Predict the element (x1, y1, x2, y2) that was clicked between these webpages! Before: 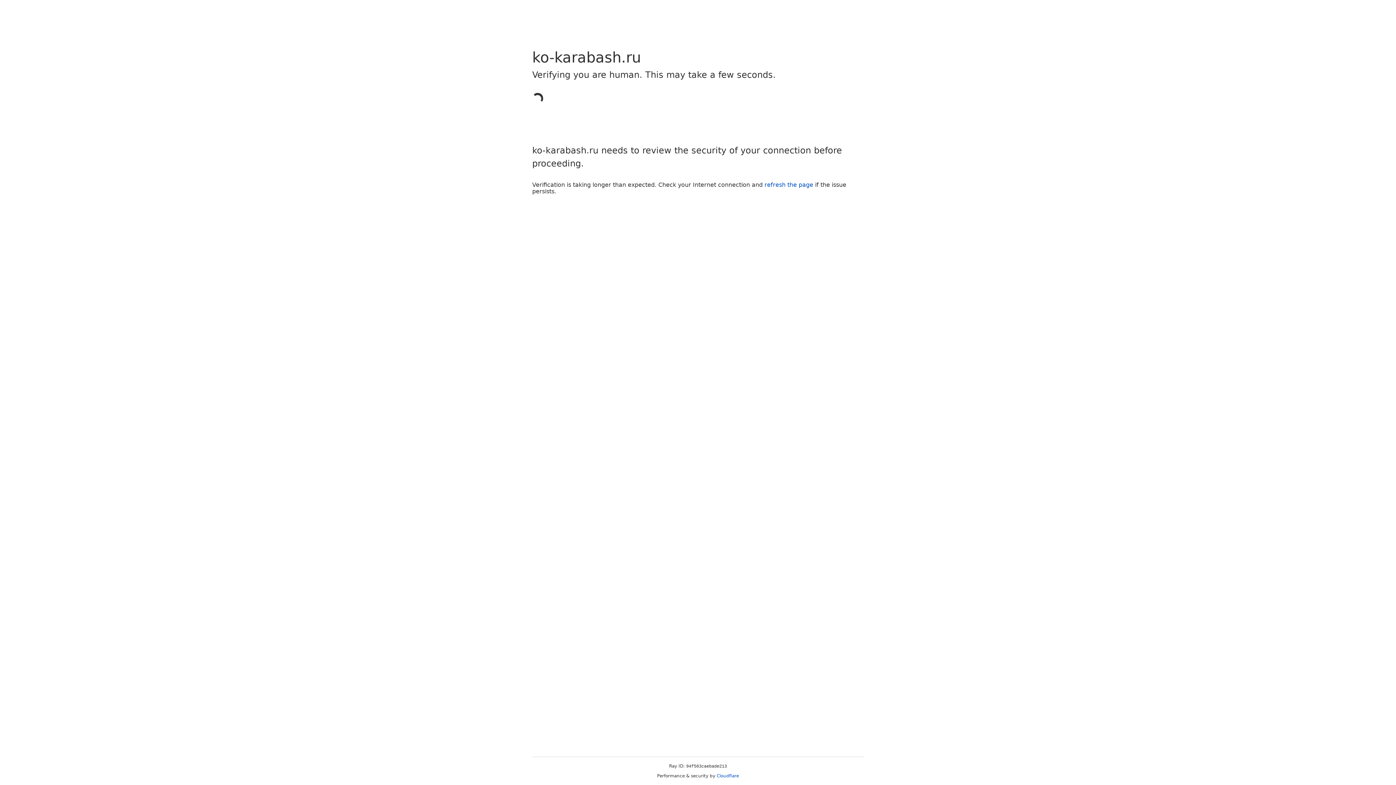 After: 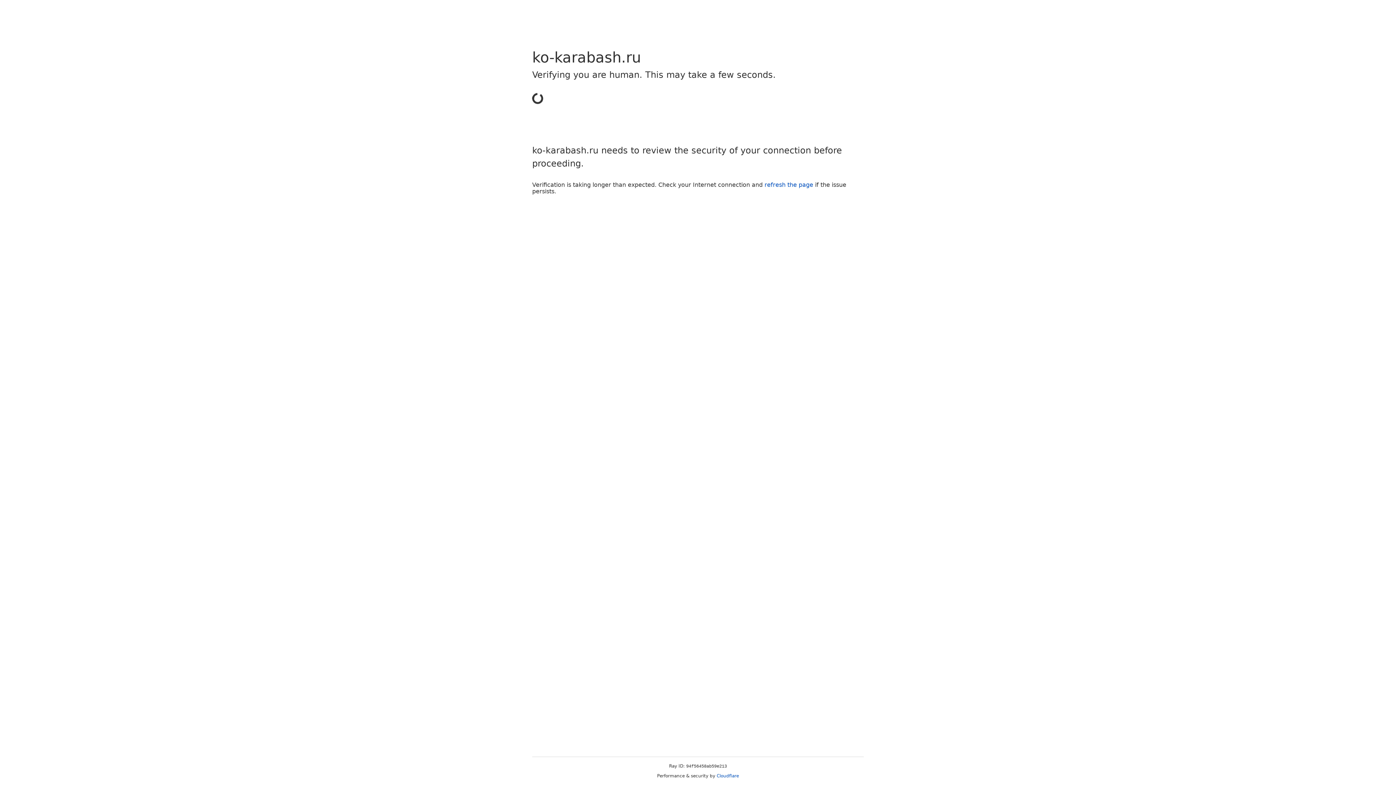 Action: bbox: (716, 773, 739, 778) label: Cloudflare